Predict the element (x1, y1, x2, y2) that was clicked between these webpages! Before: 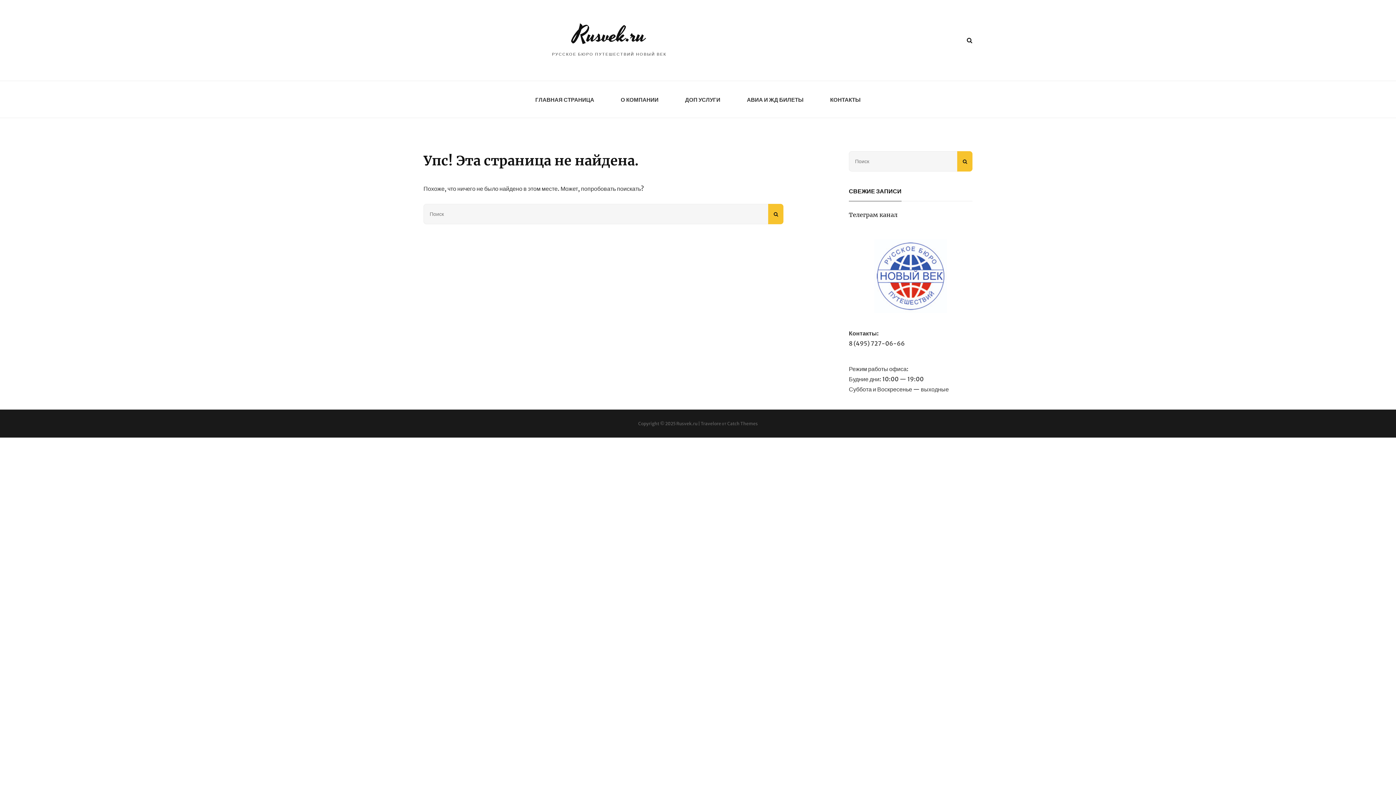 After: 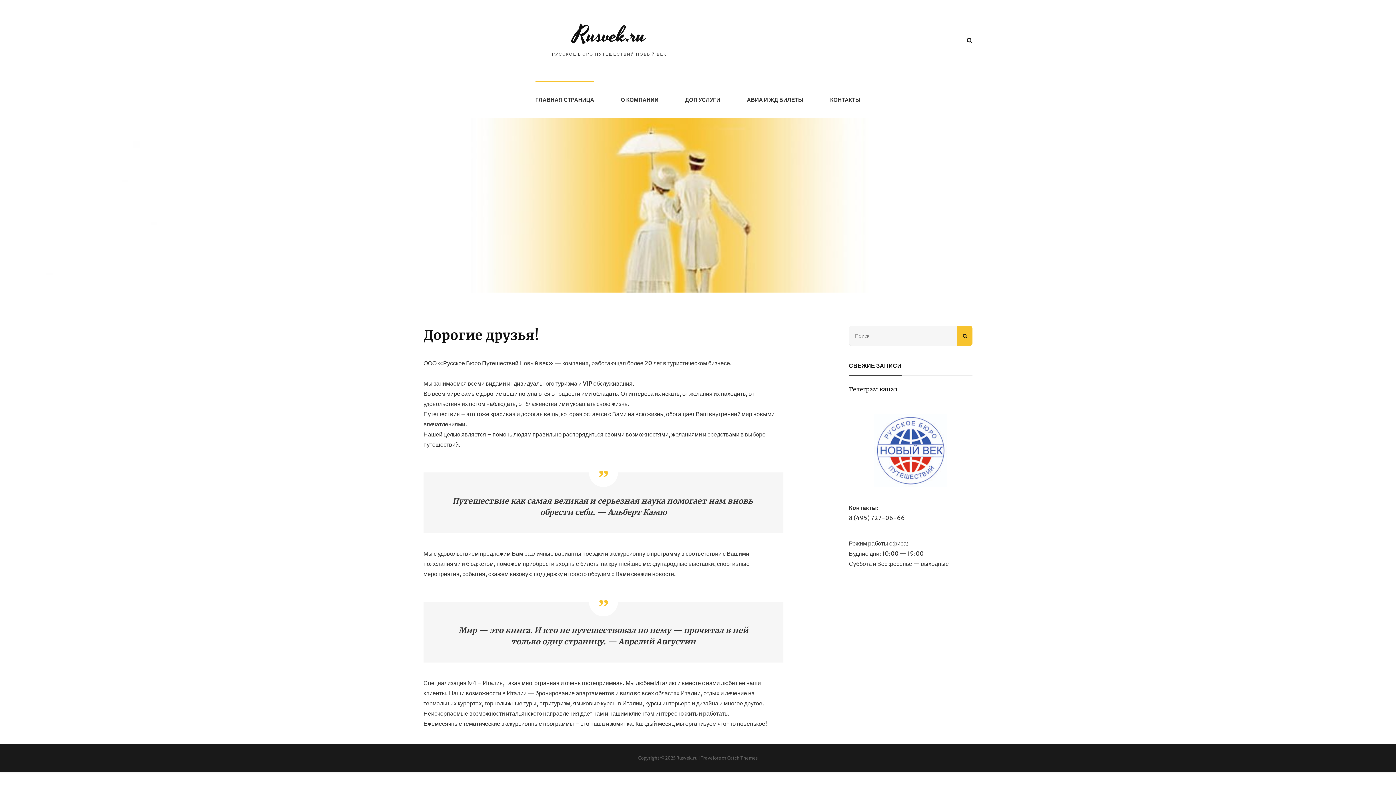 Action: label: ГЛАВНАЯ СТРАНИЦА bbox: (535, 81, 594, 117)